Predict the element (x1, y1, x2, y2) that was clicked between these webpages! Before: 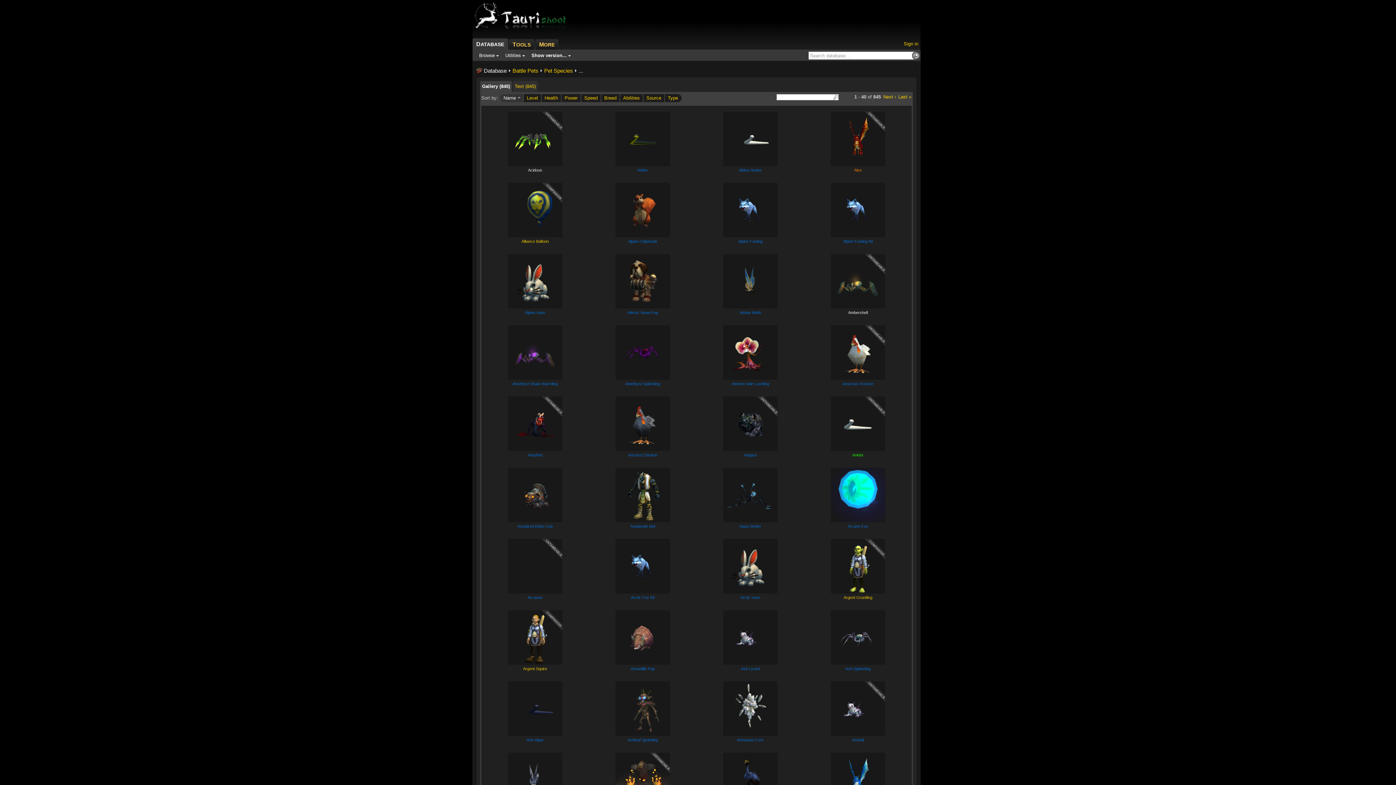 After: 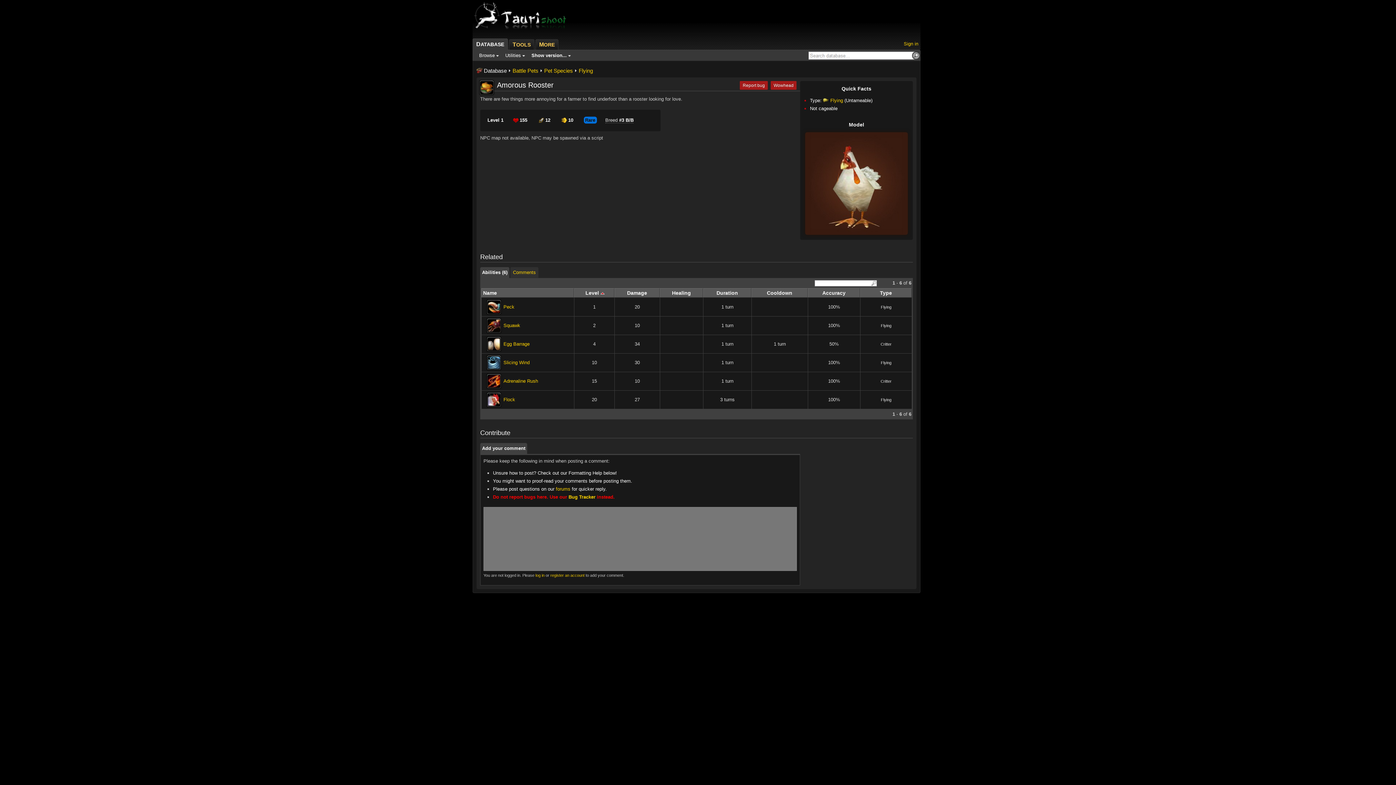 Action: bbox: (842, 381, 873, 386) label: Amorous Rooster